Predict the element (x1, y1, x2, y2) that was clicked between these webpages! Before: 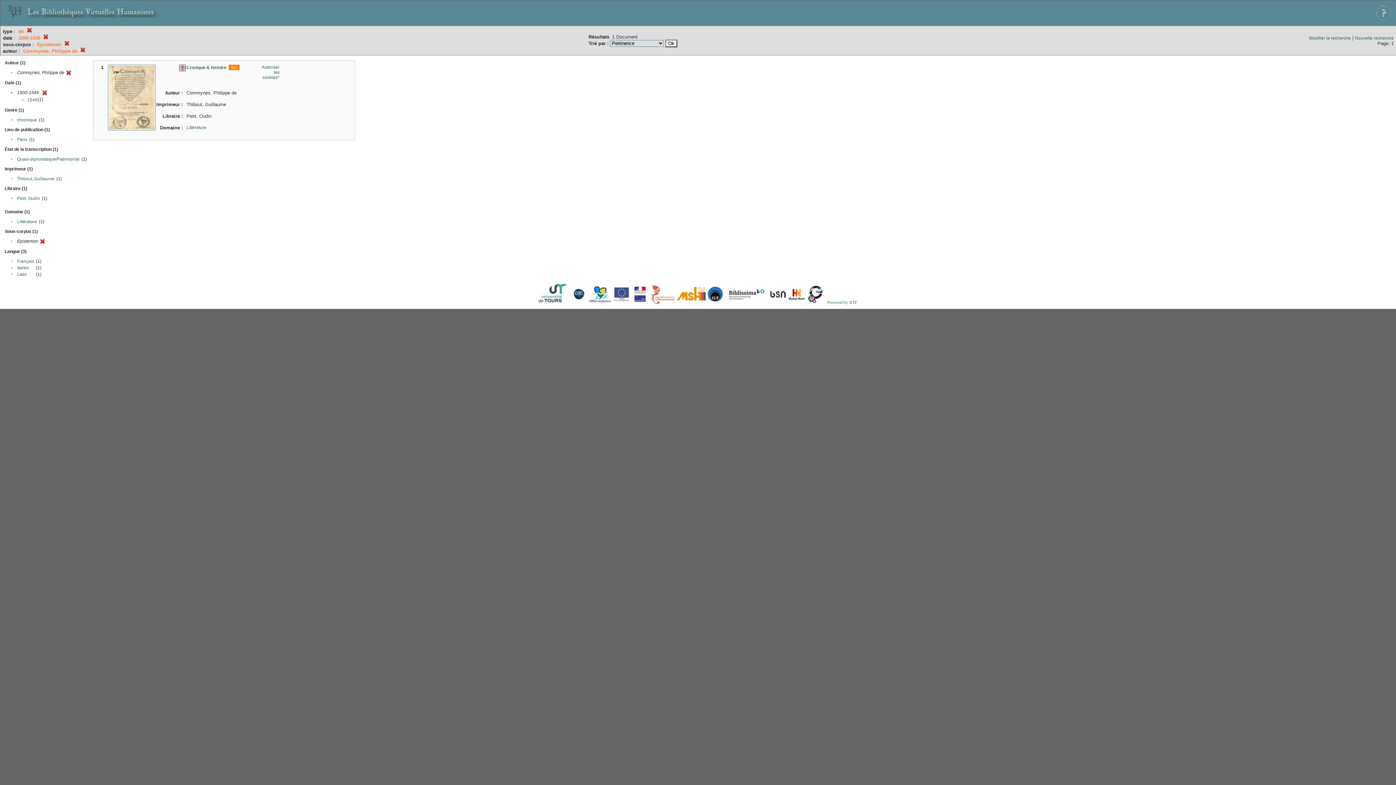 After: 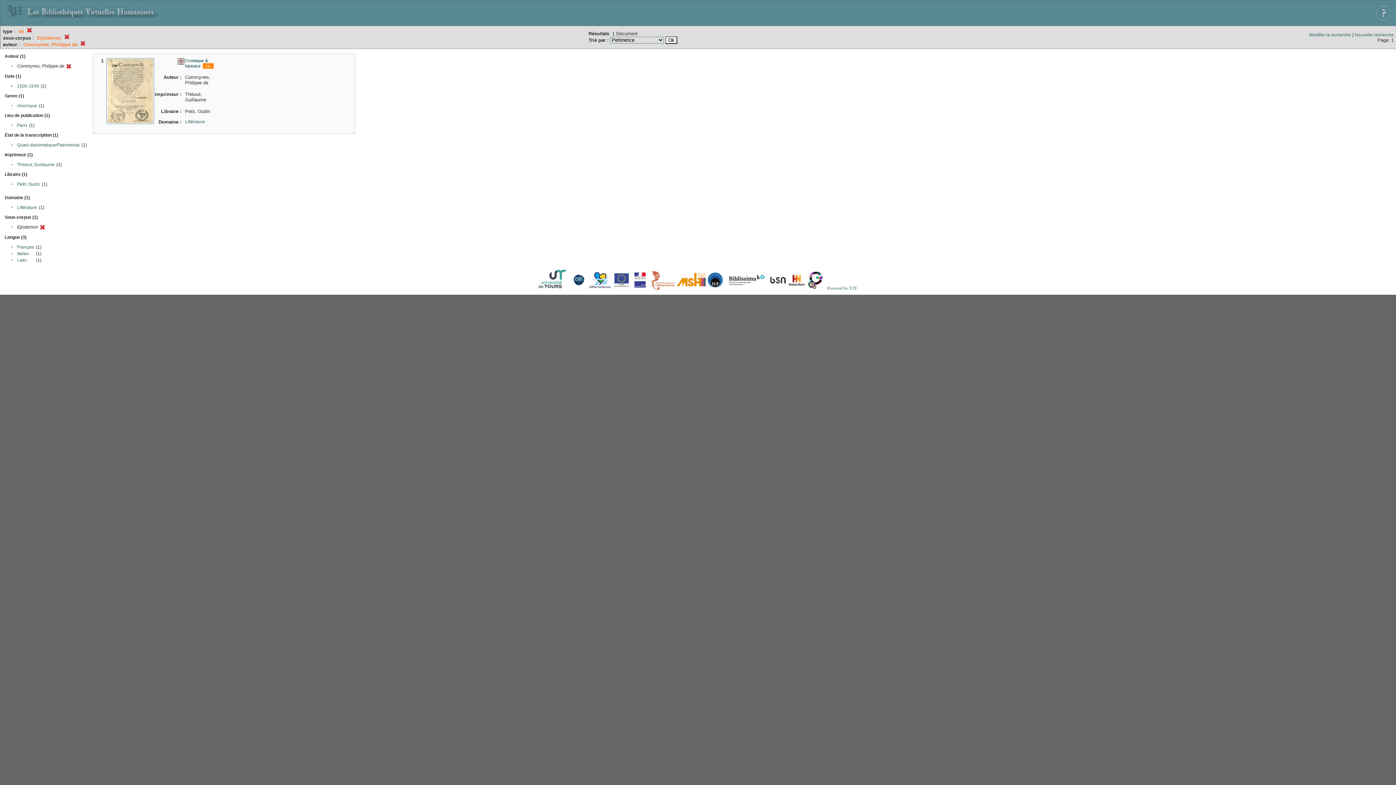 Action: bbox: (10, 90, 12, 95) label: •